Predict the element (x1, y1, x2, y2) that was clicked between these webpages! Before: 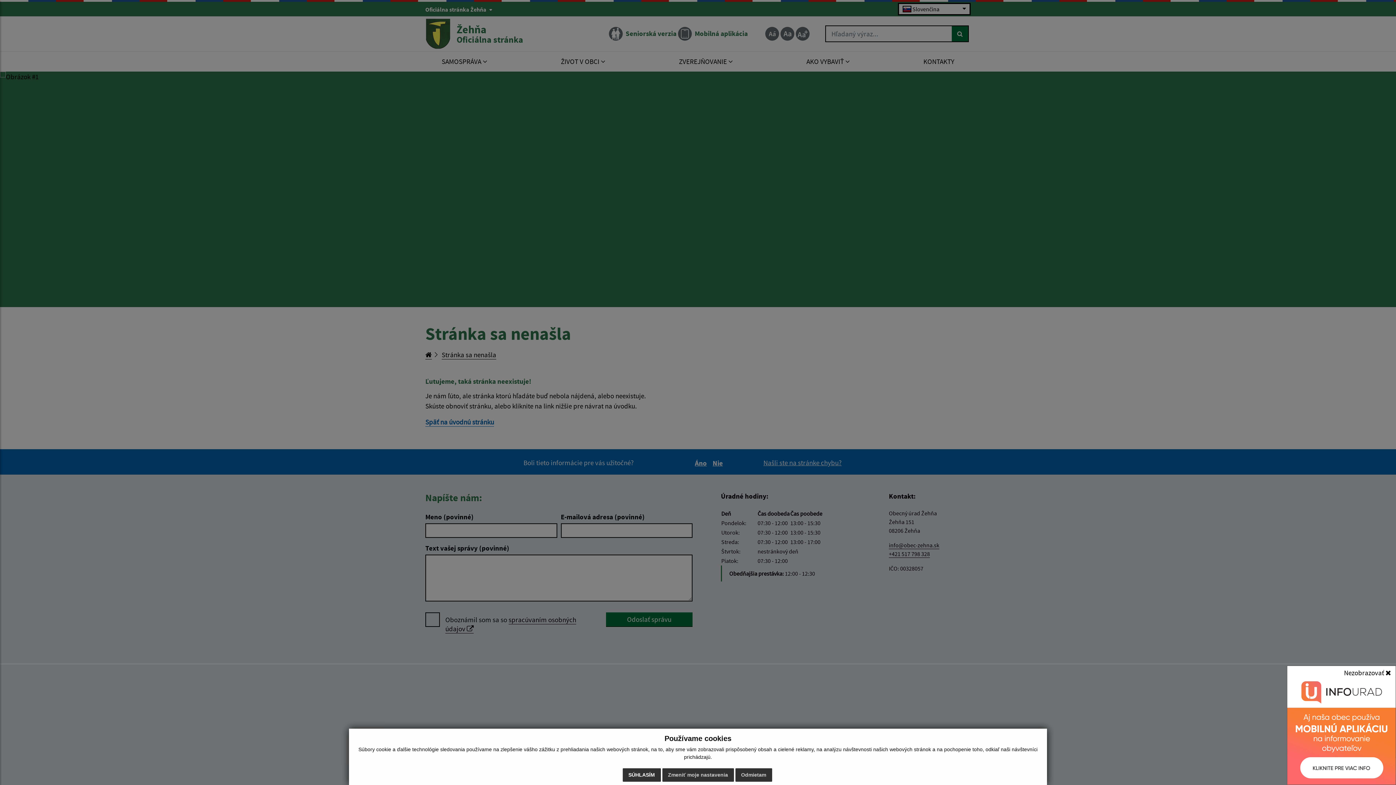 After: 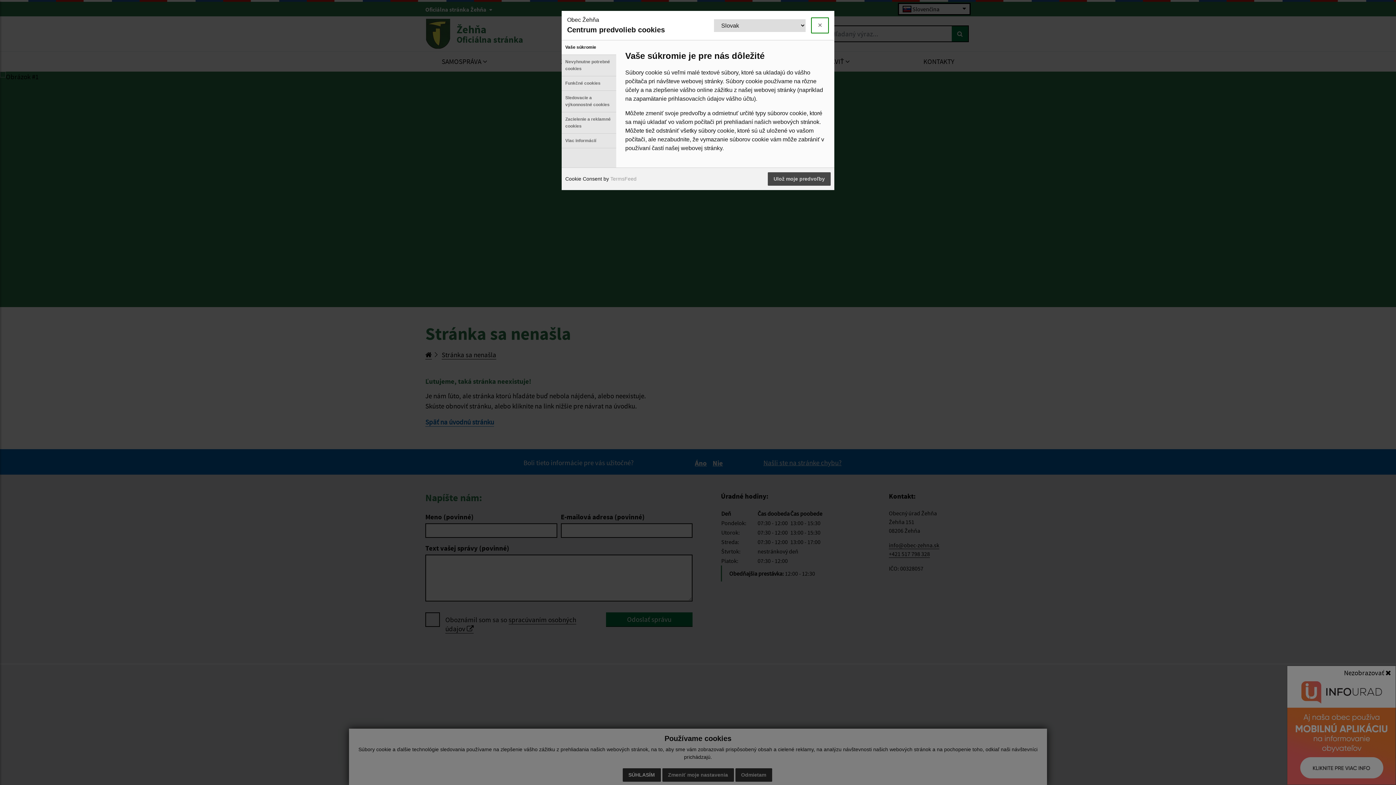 Action: label: Zmeniť moje nastavenia bbox: (662, 768, 734, 782)